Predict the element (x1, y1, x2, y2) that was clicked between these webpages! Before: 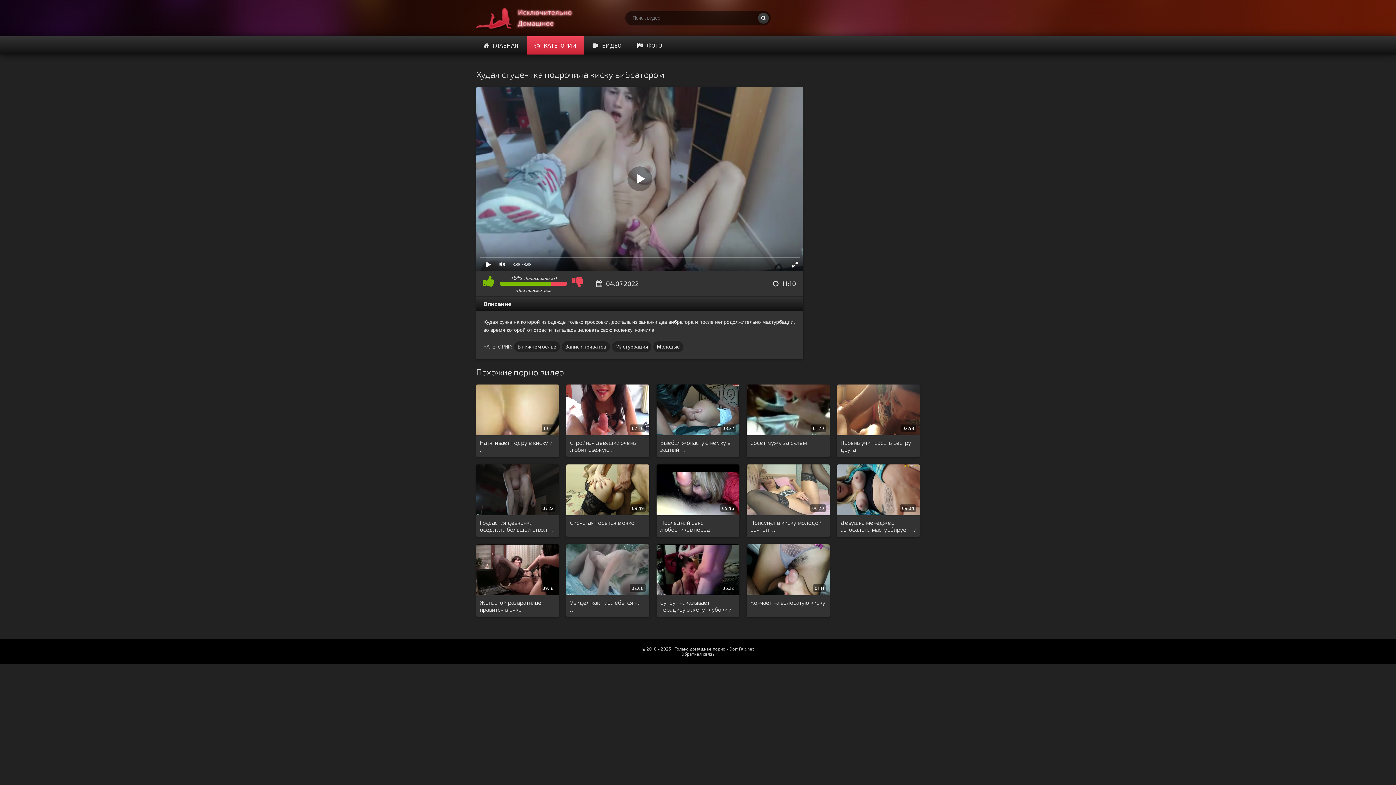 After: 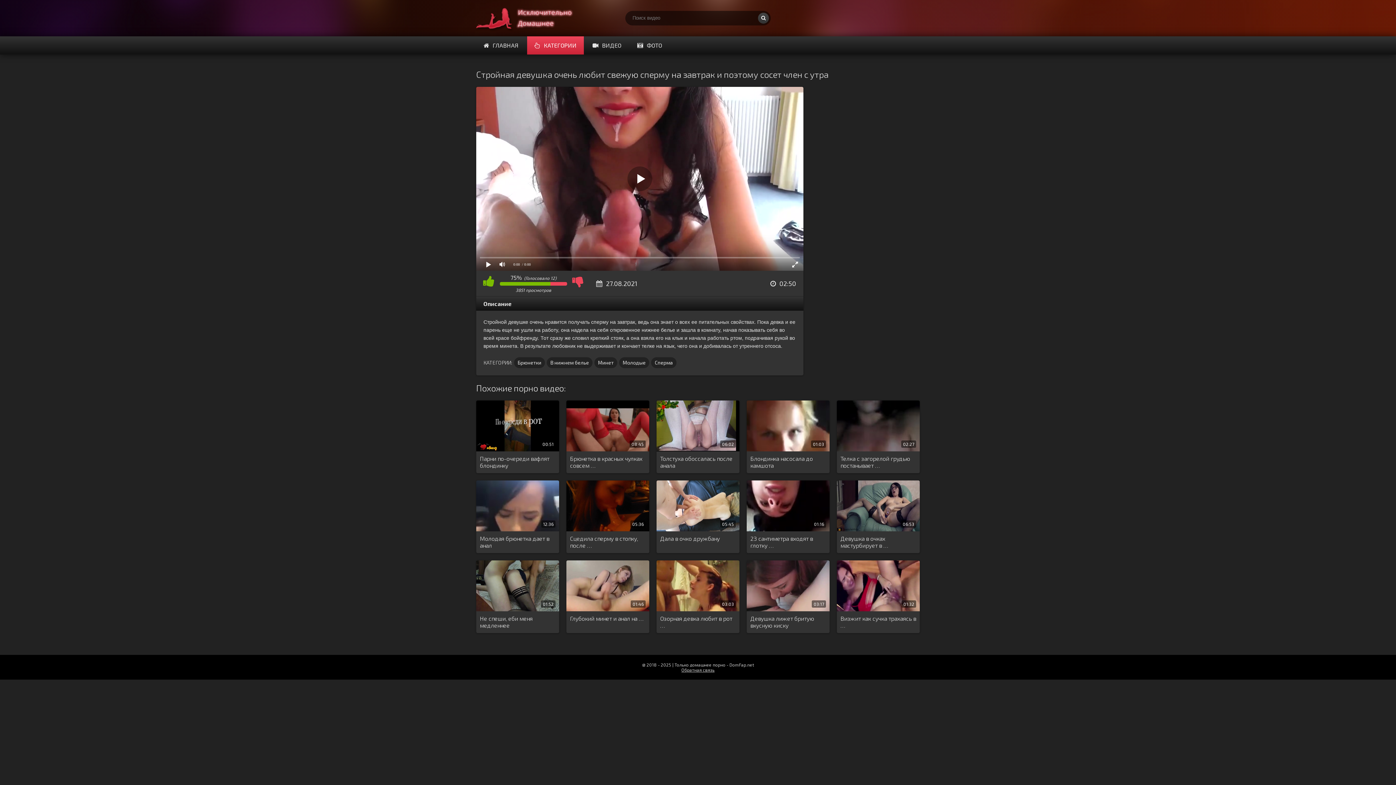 Action: bbox: (566, 384, 649, 435) label: 02:50